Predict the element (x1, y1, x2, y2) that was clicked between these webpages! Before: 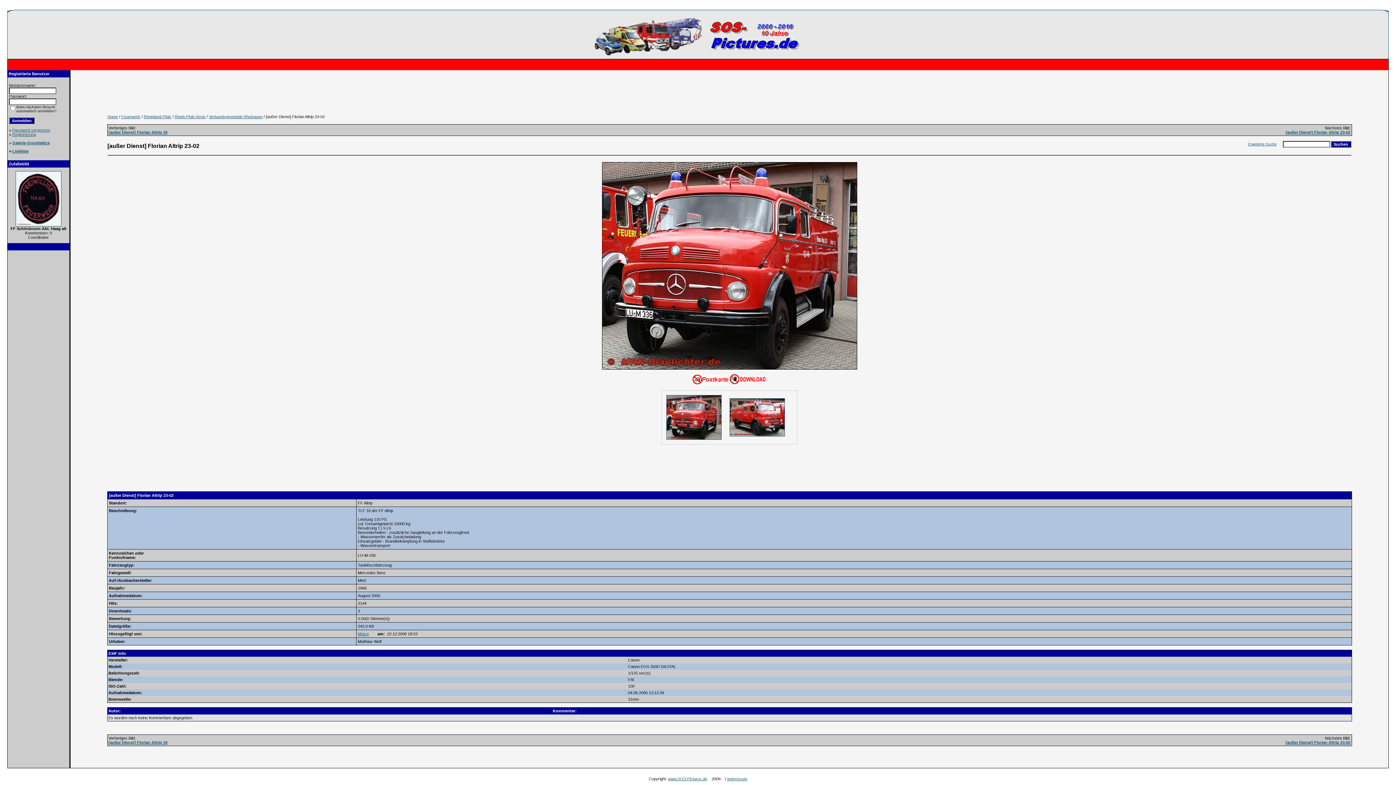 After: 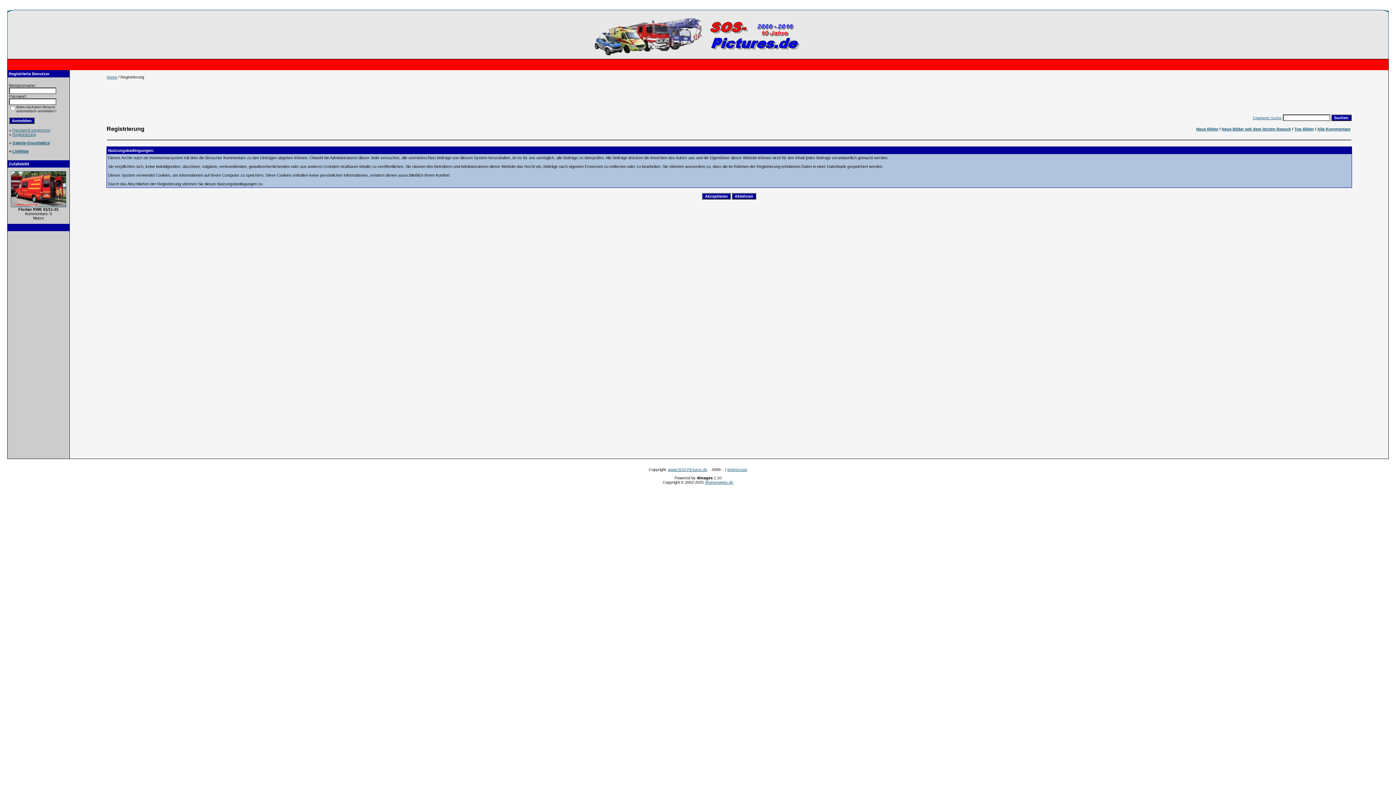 Action: bbox: (12, 132, 36, 136) label: Registrierung